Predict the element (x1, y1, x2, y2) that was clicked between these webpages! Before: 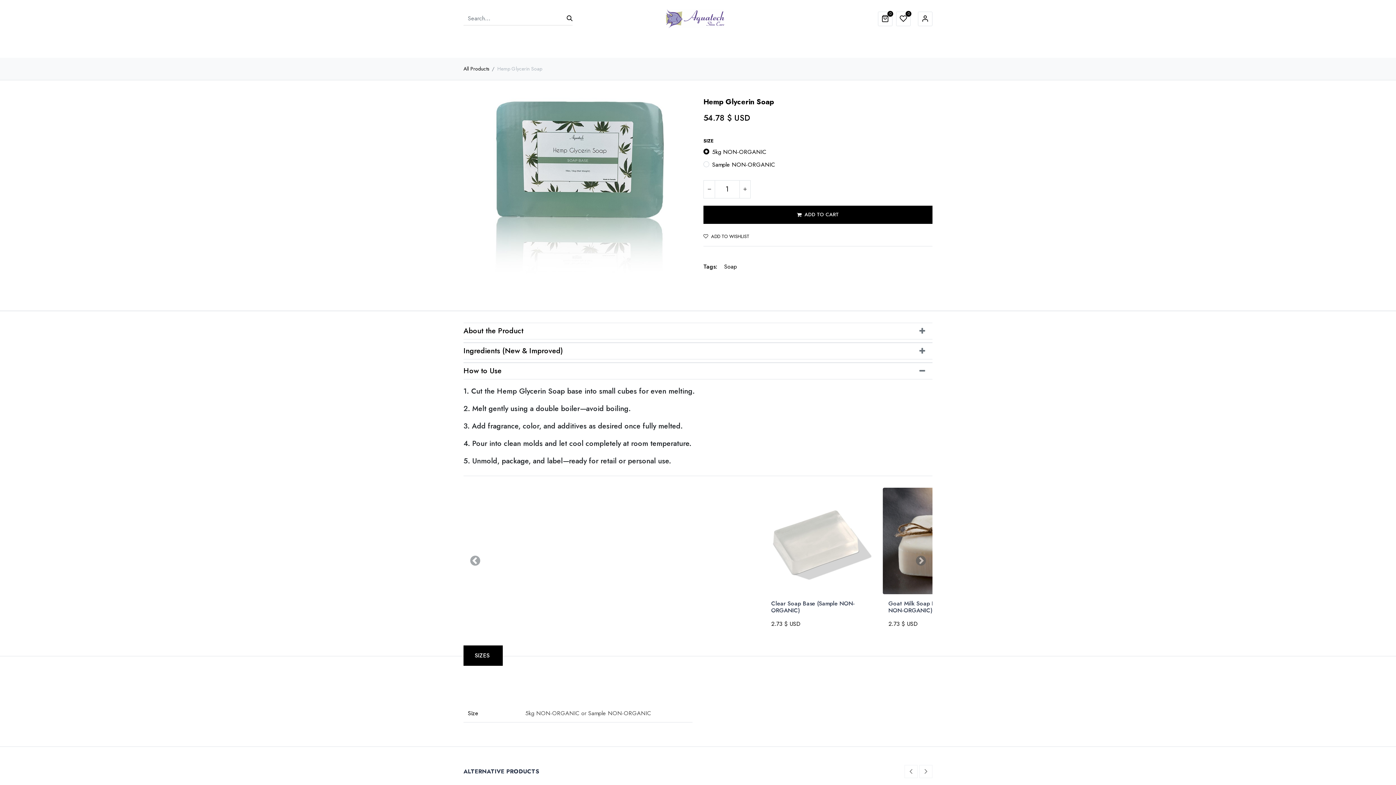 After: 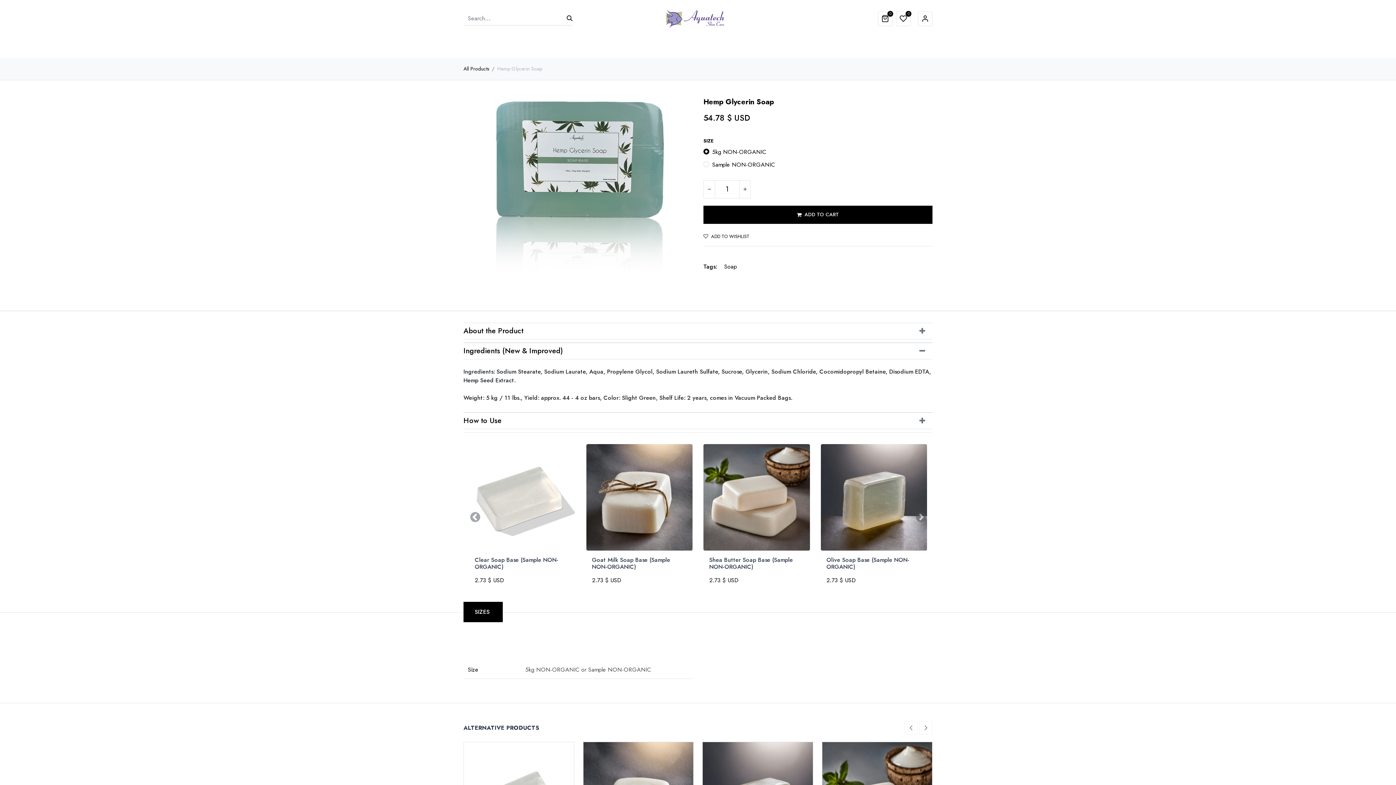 Action: label: Ingredients (New & Improved) bbox: (463, 343, 932, 359)